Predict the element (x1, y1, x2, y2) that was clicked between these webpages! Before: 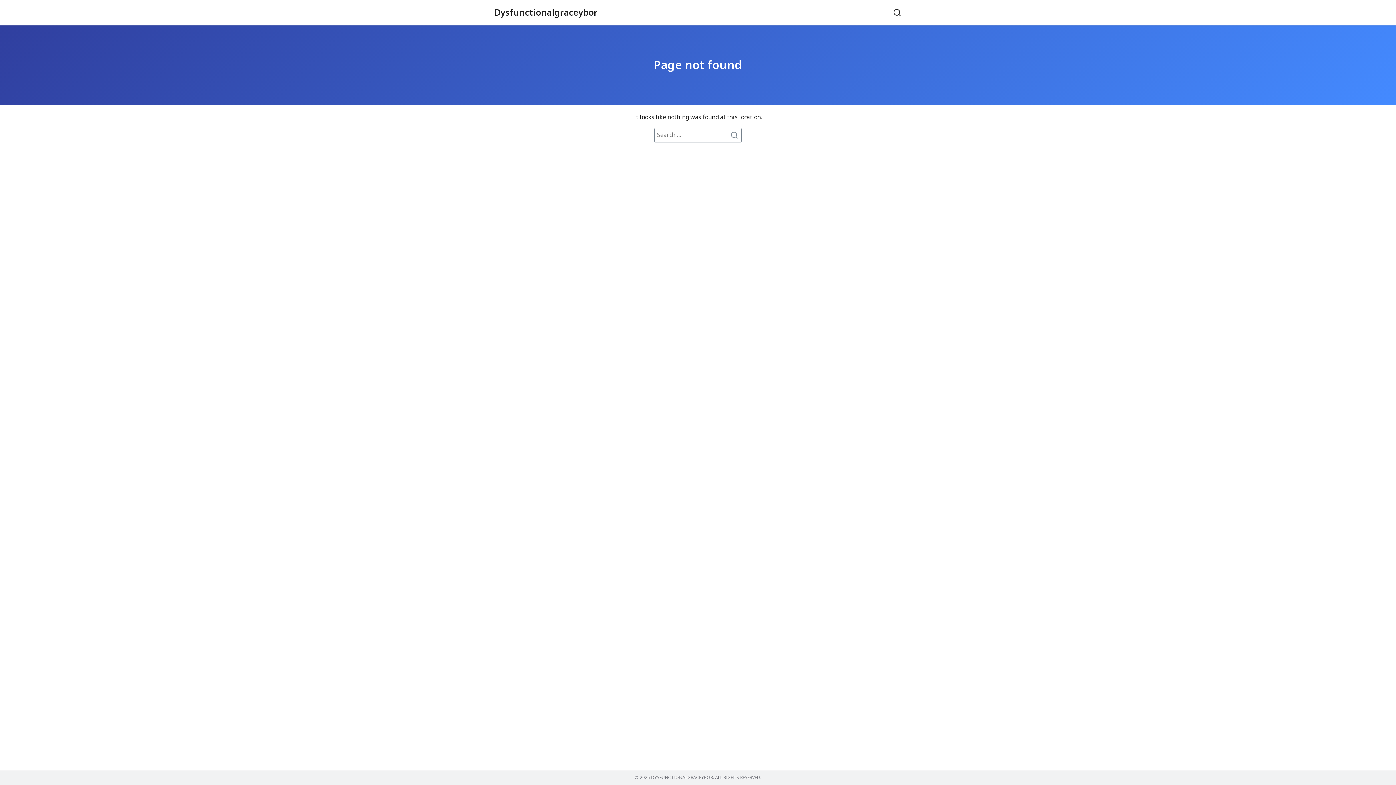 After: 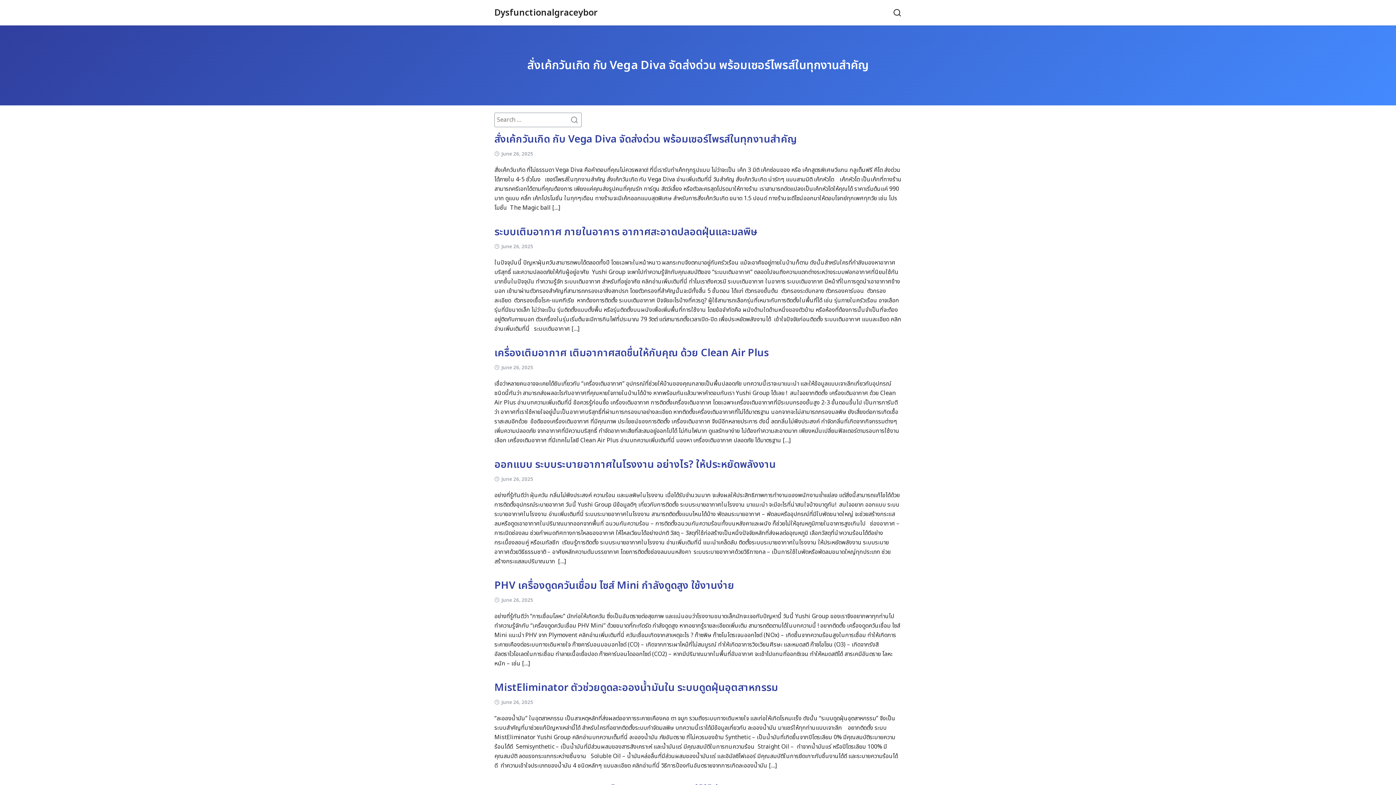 Action: bbox: (728, 128, 741, 141)